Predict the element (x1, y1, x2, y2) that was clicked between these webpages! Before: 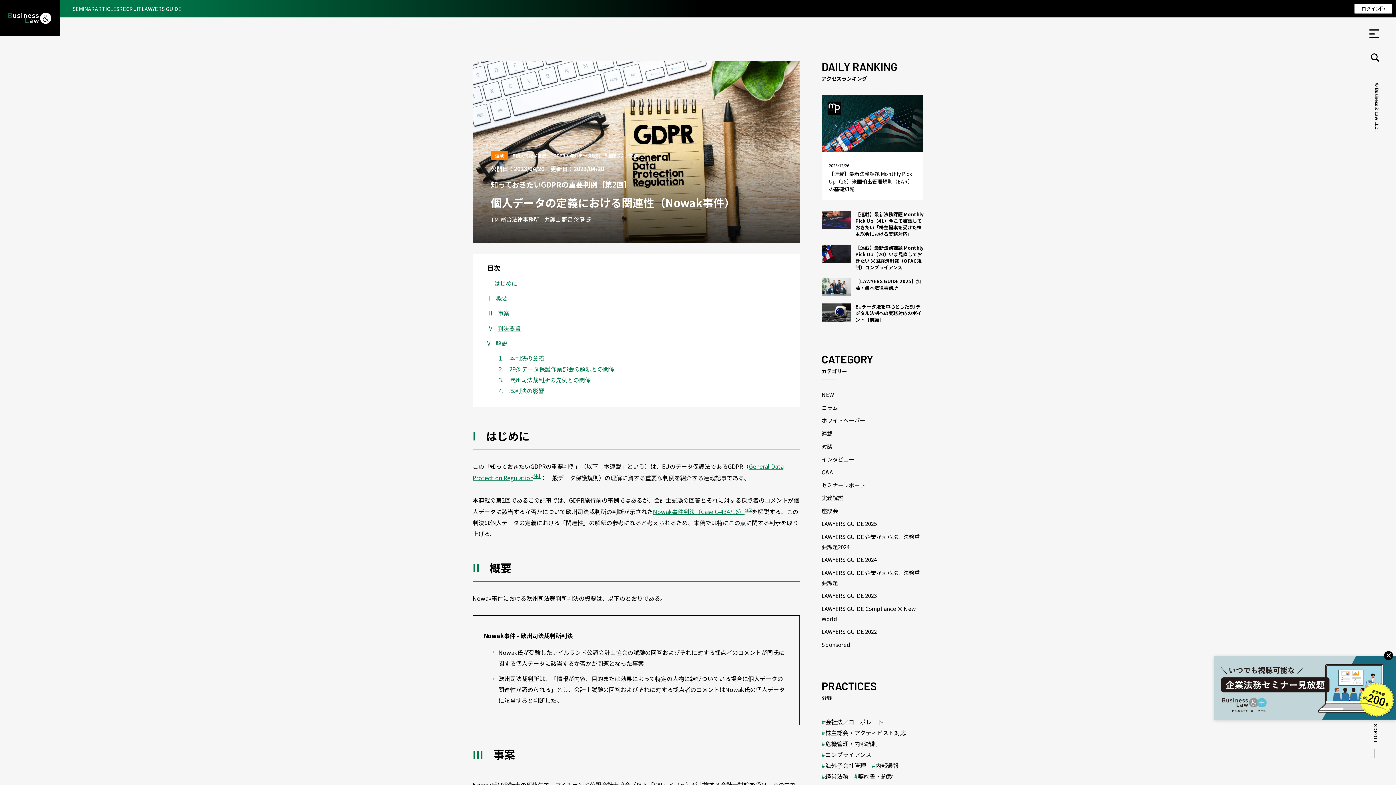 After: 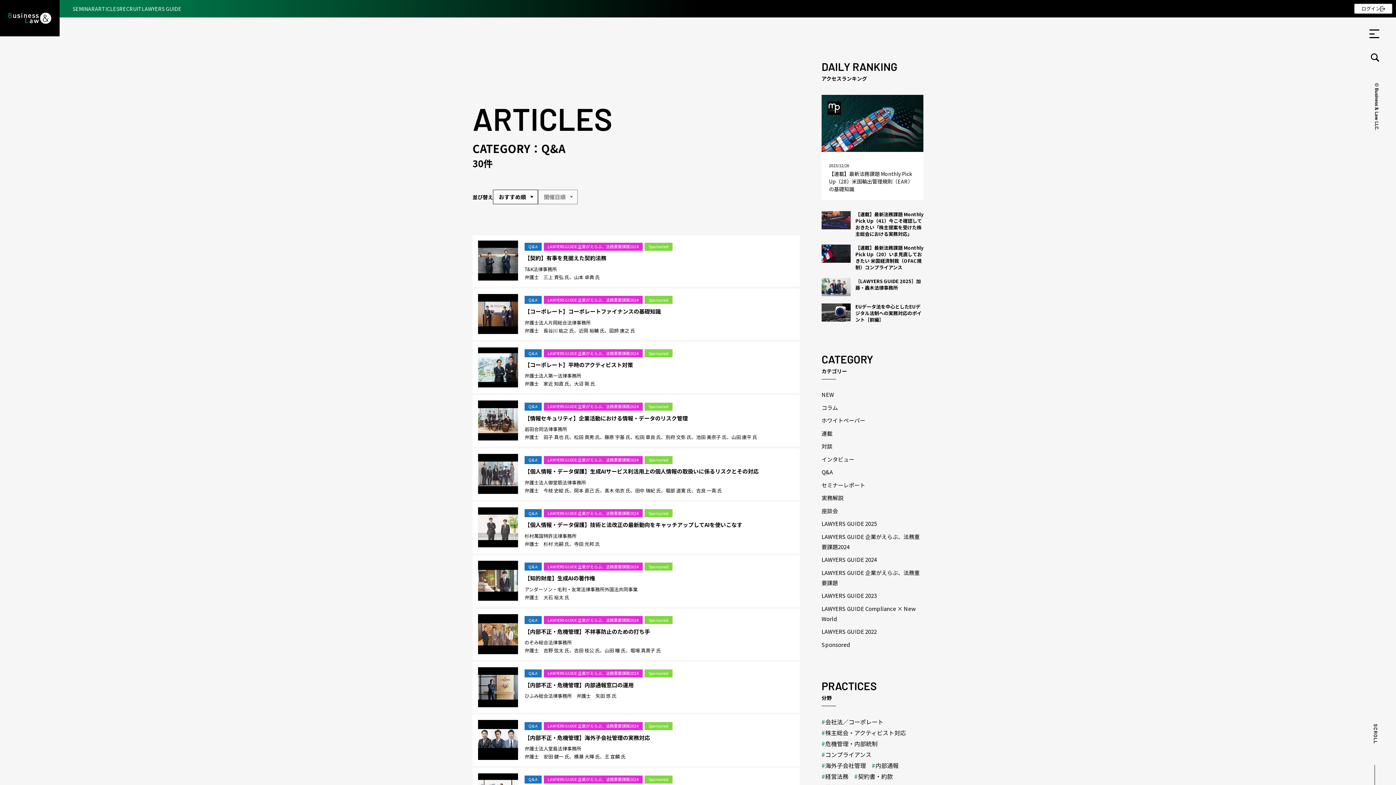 Action: label: Q&A bbox: (821, 468, 833, 476)